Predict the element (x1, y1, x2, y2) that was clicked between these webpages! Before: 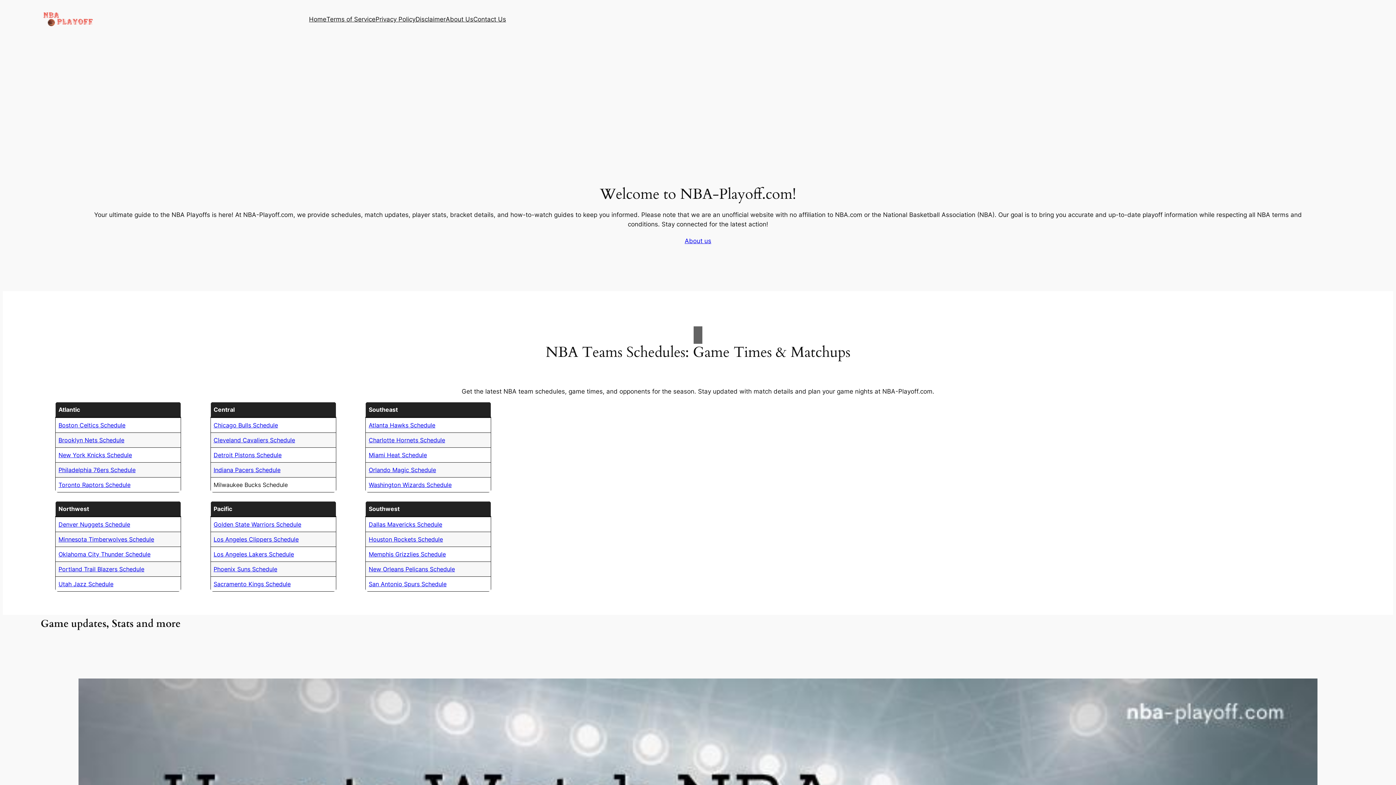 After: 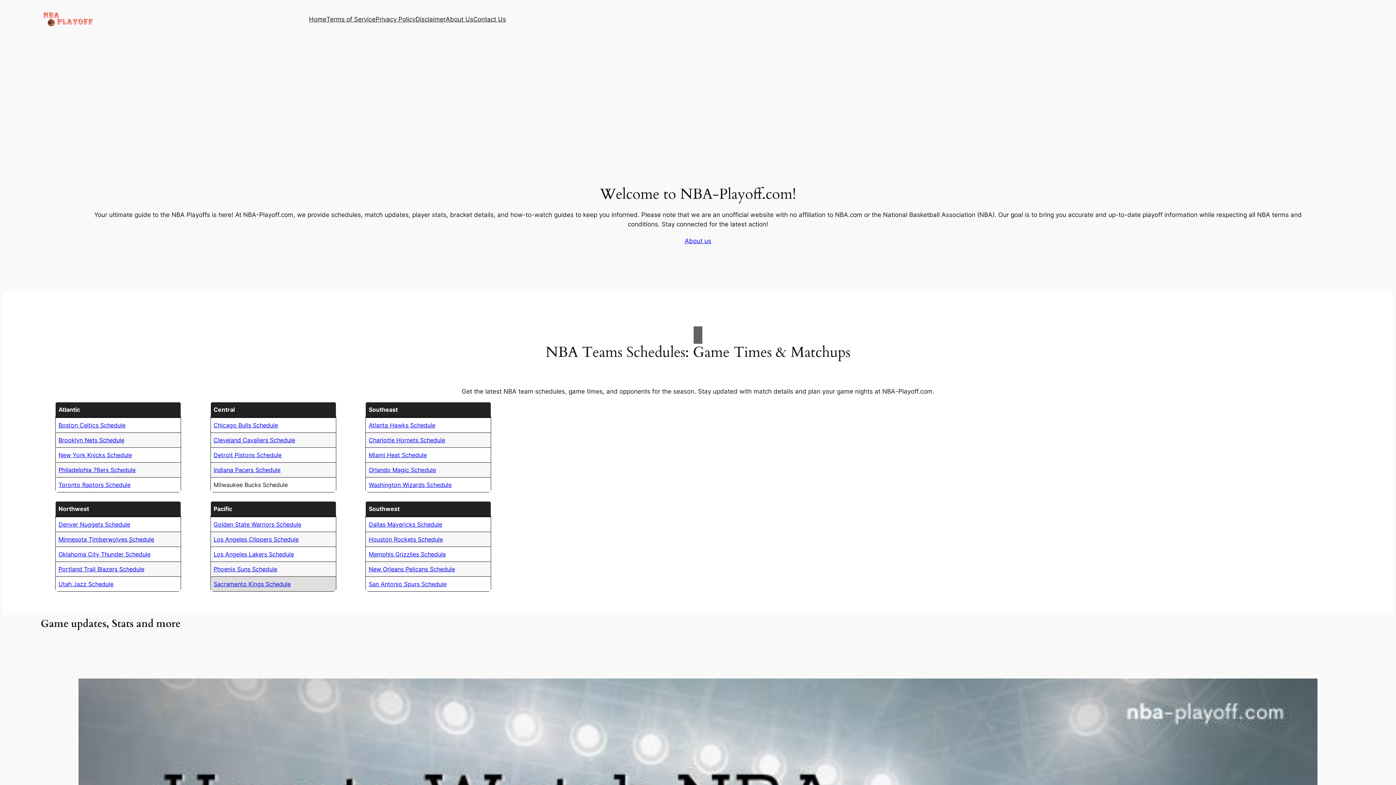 Action: label: Sacramento Kings Schedule bbox: (213, 580, 290, 588)